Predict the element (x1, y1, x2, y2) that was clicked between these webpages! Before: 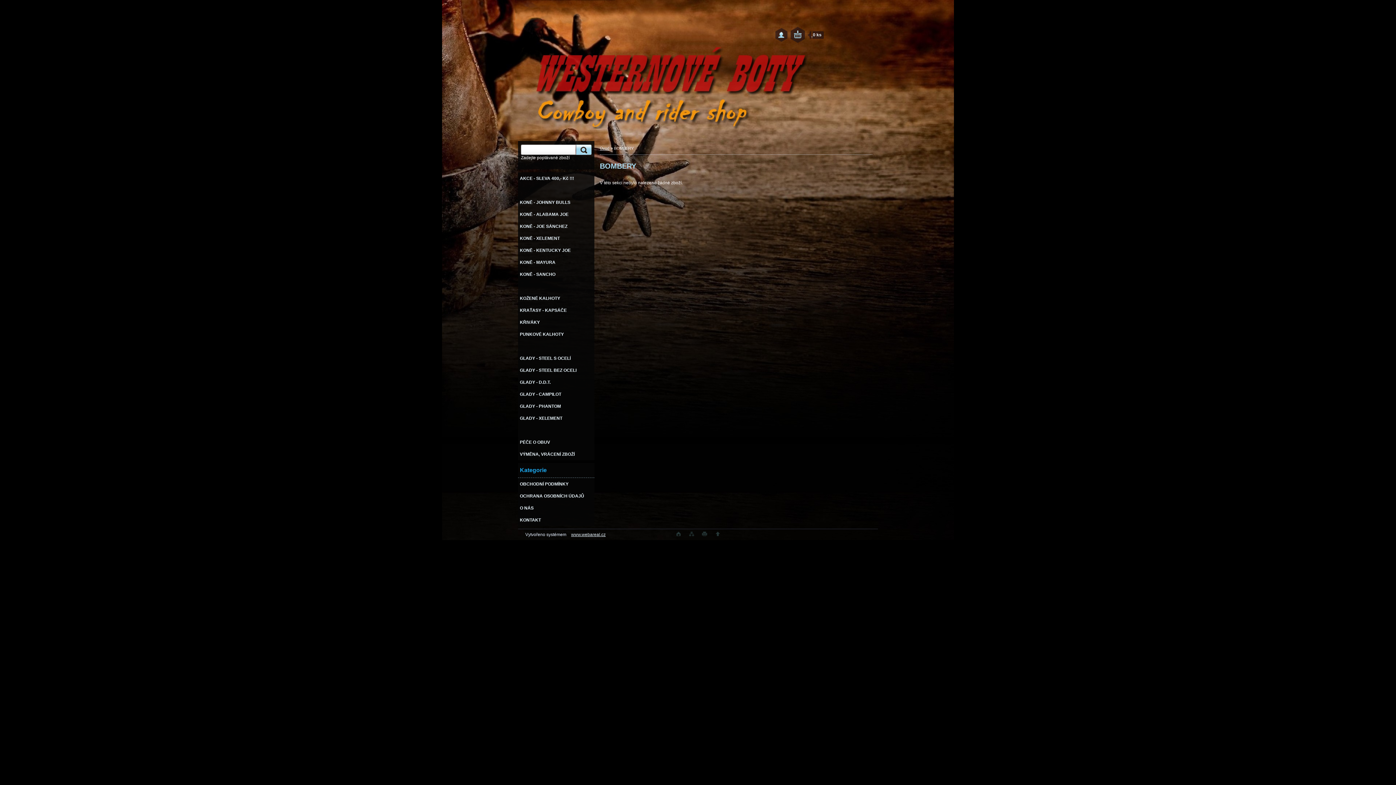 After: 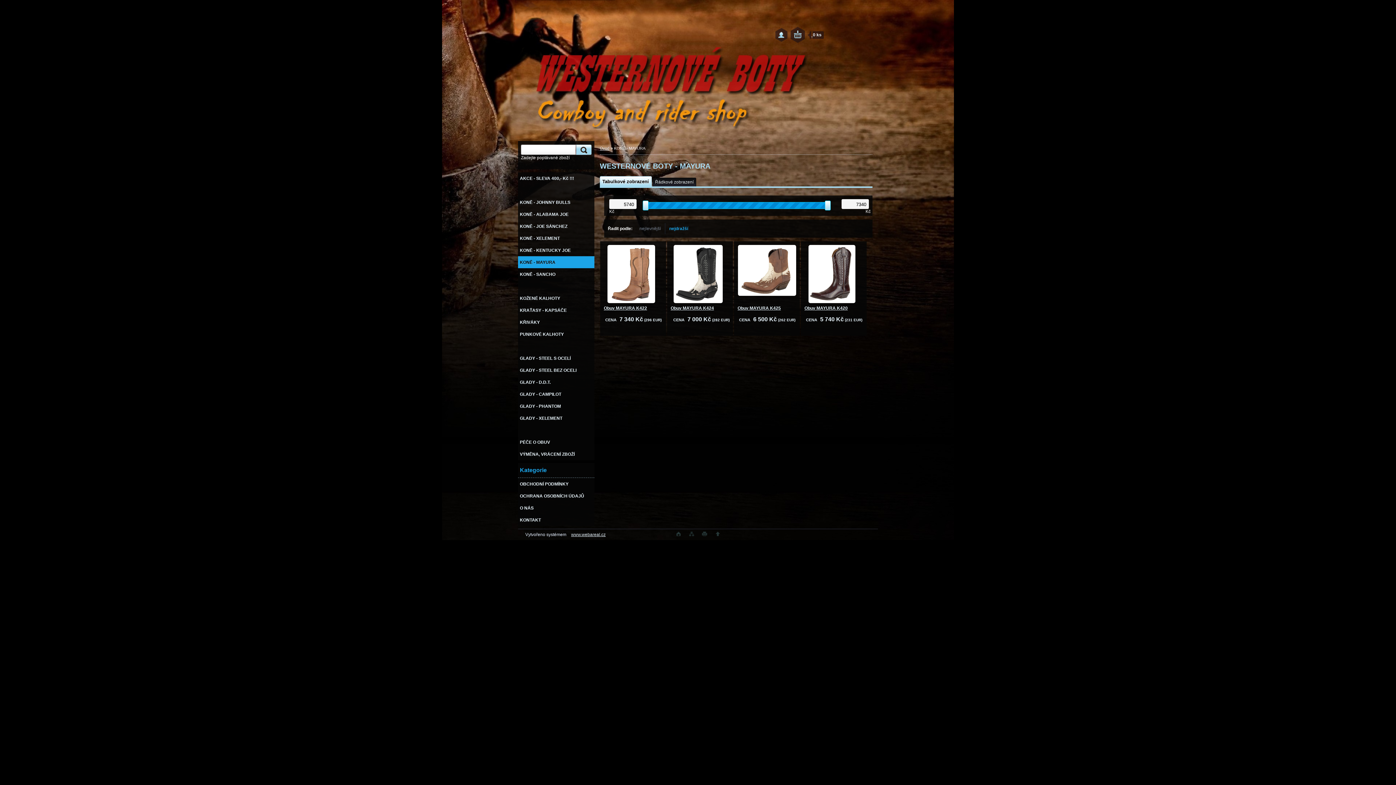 Action: label: KONĚ - MAYURA bbox: (518, 256, 594, 268)